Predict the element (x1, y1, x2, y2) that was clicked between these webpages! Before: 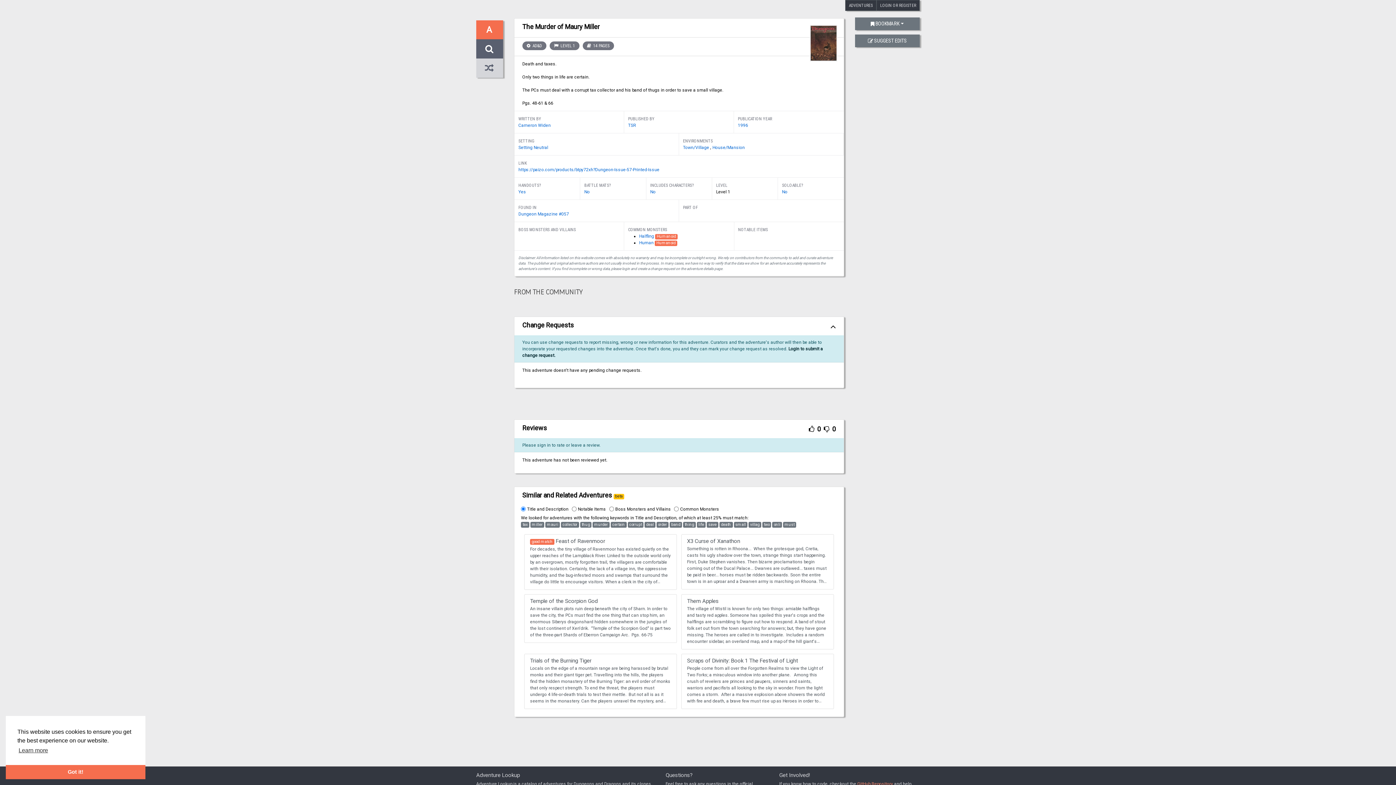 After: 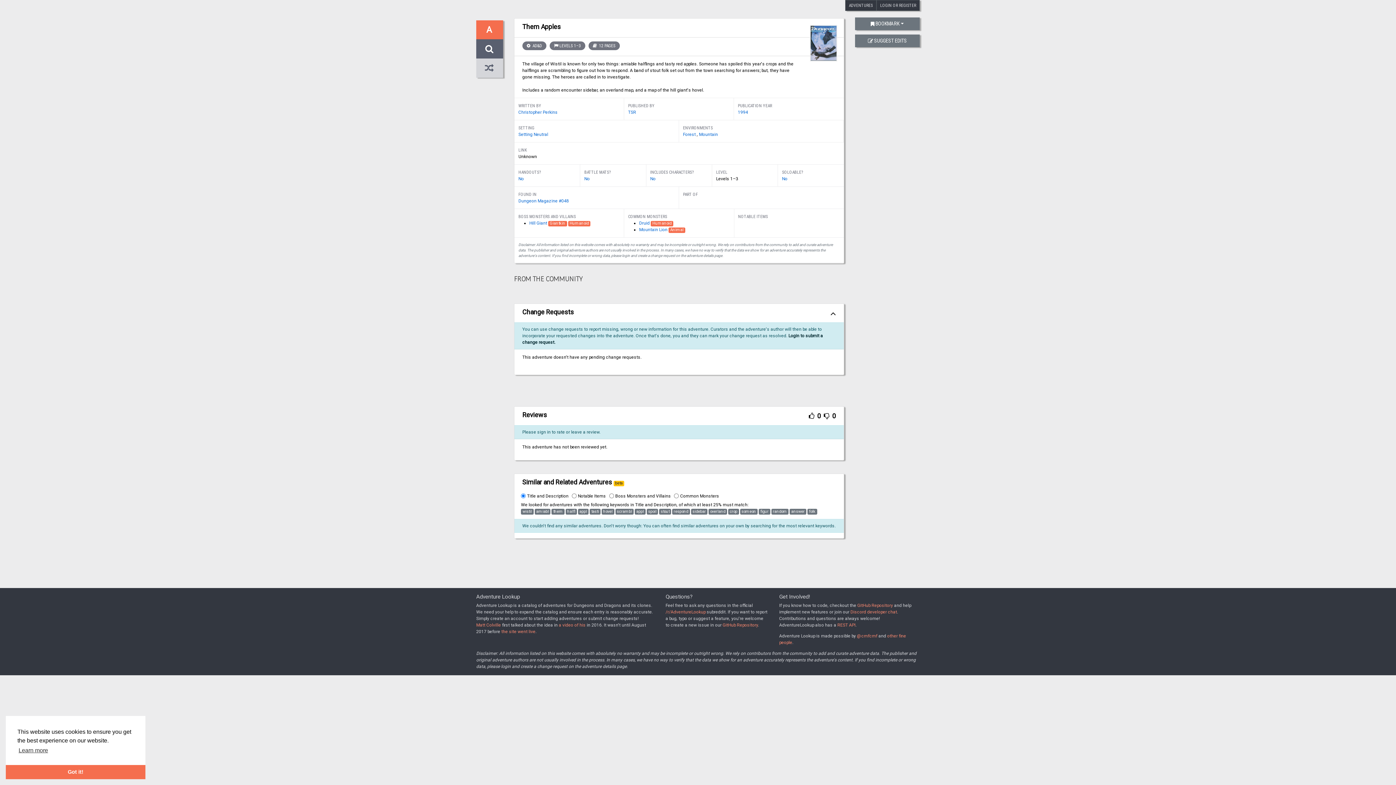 Action: bbox: (681, 594, 834, 649) label: Them Apples

The village of Wistil is known for only two things: amiable halflings and tasty red apples. Someone has spoiled this year's crops and the halflings are scrambling to figure out how to respond. A band of stout folk set out from the town searching for answers; but, they have gone missing. The heroes are called in to investigate. Includes a random encounter sidebar, an overland map, and a map of the hill giant's hovel.